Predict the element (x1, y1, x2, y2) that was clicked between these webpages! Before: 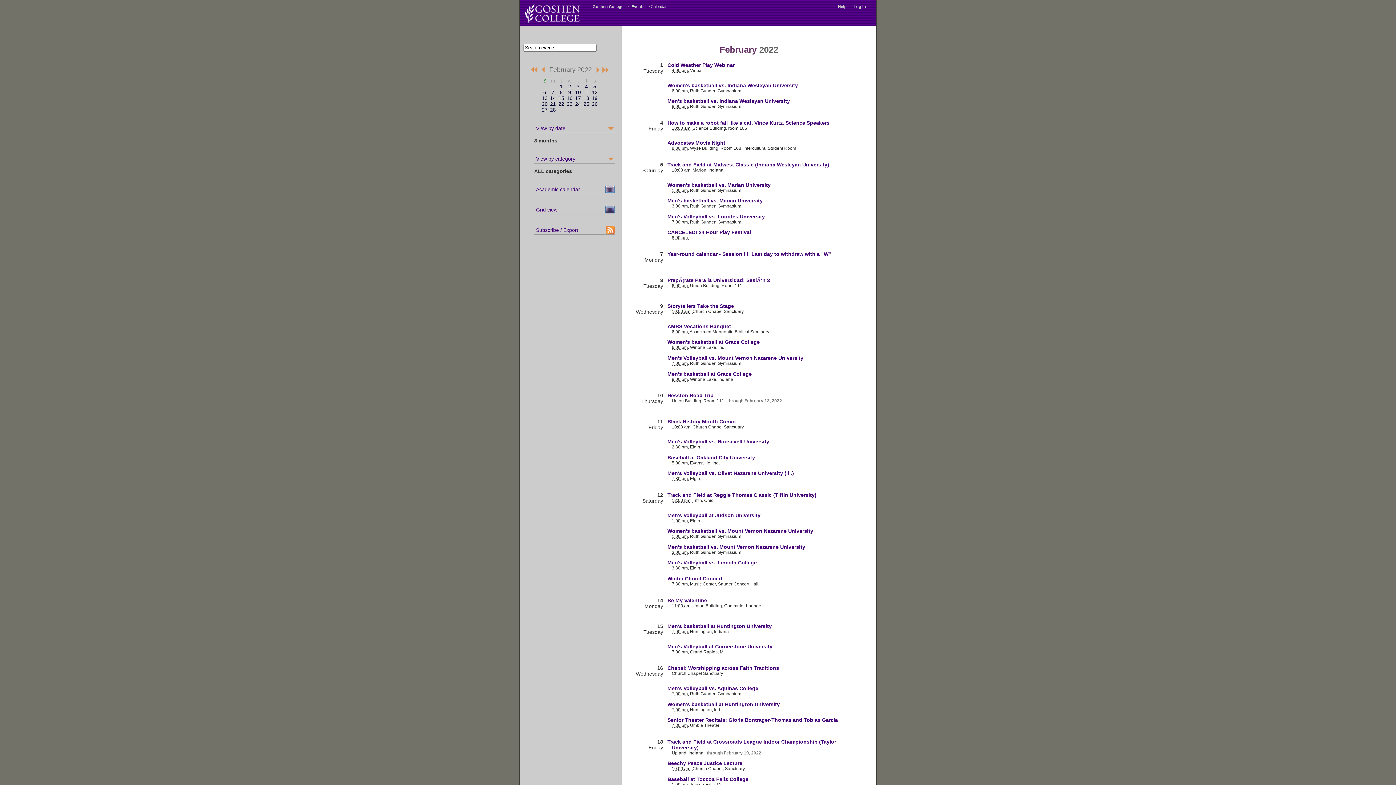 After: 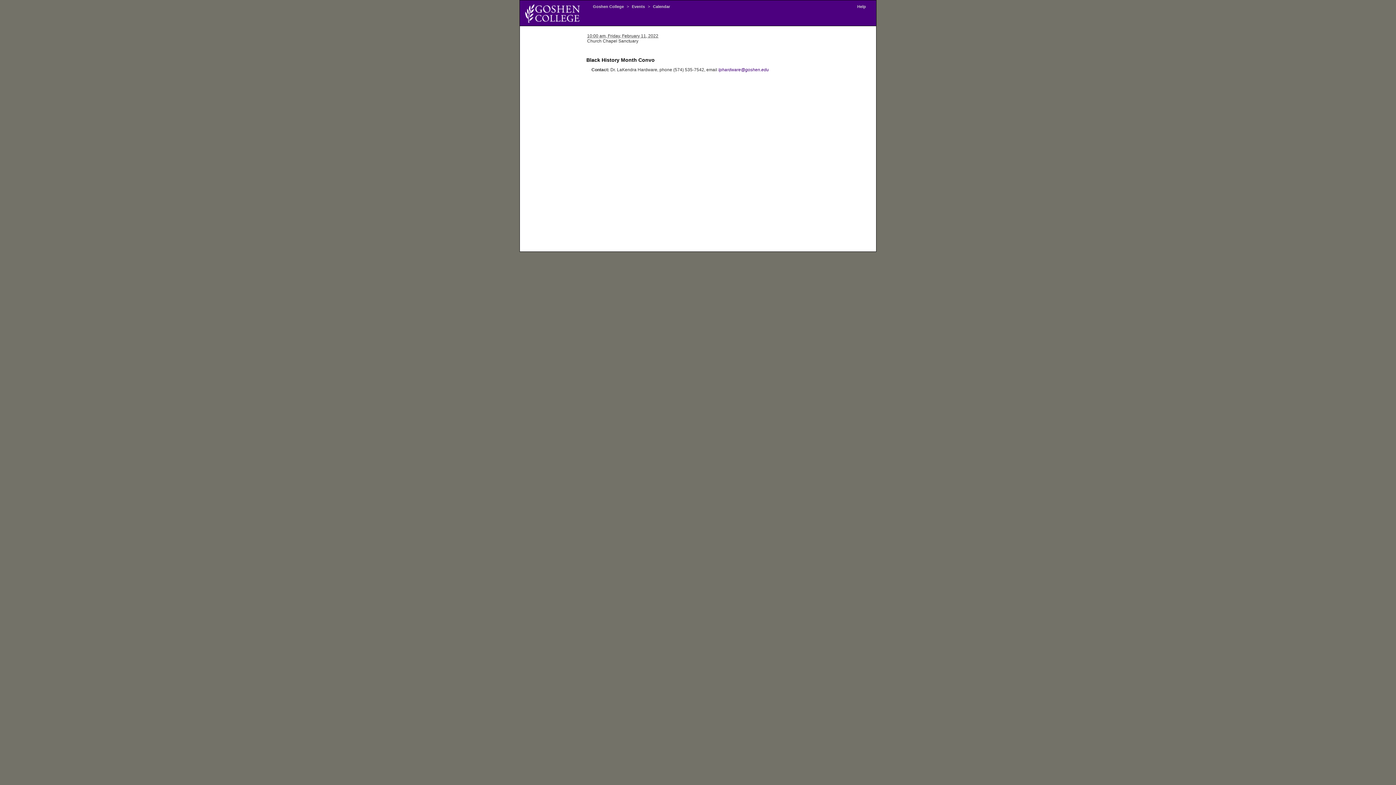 Action: label: Black History Month Convo bbox: (667, 418, 736, 424)